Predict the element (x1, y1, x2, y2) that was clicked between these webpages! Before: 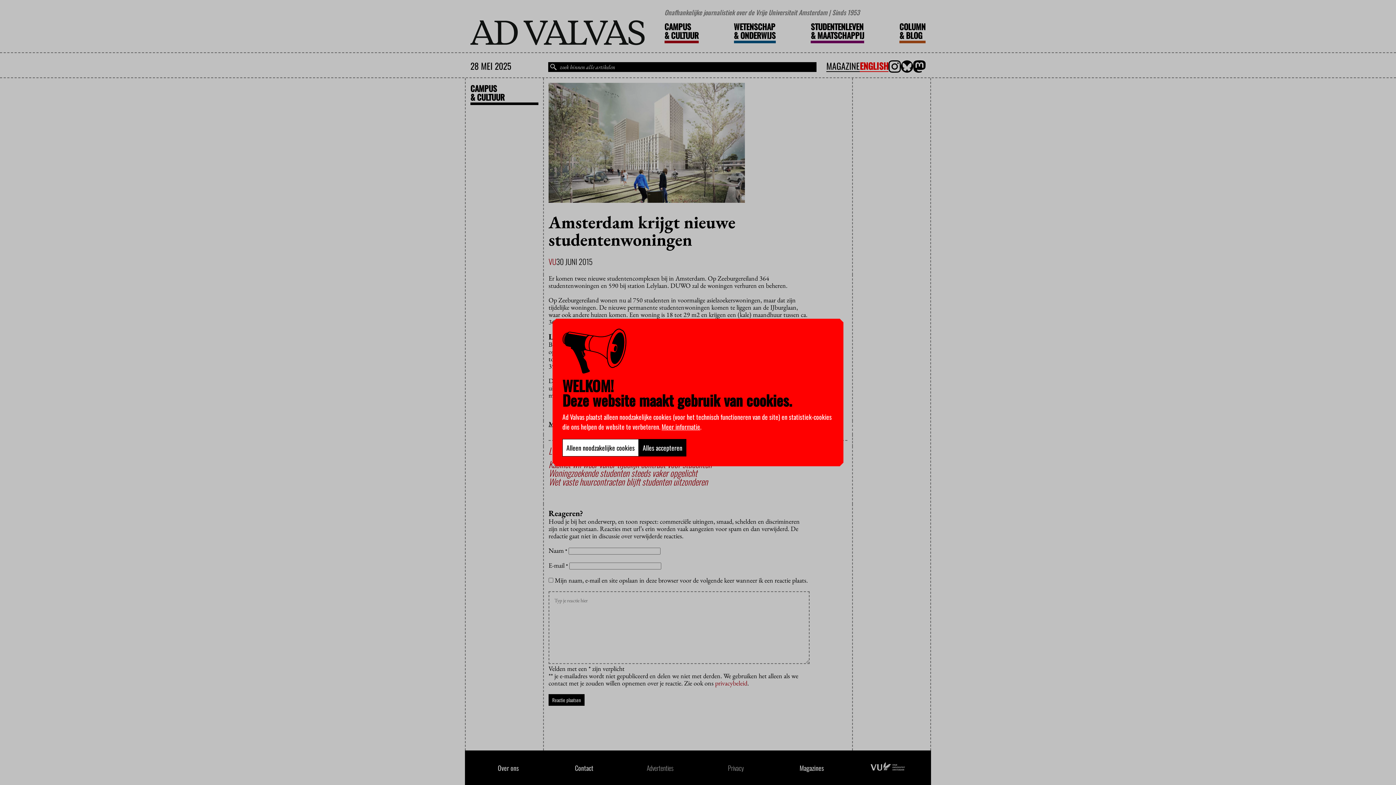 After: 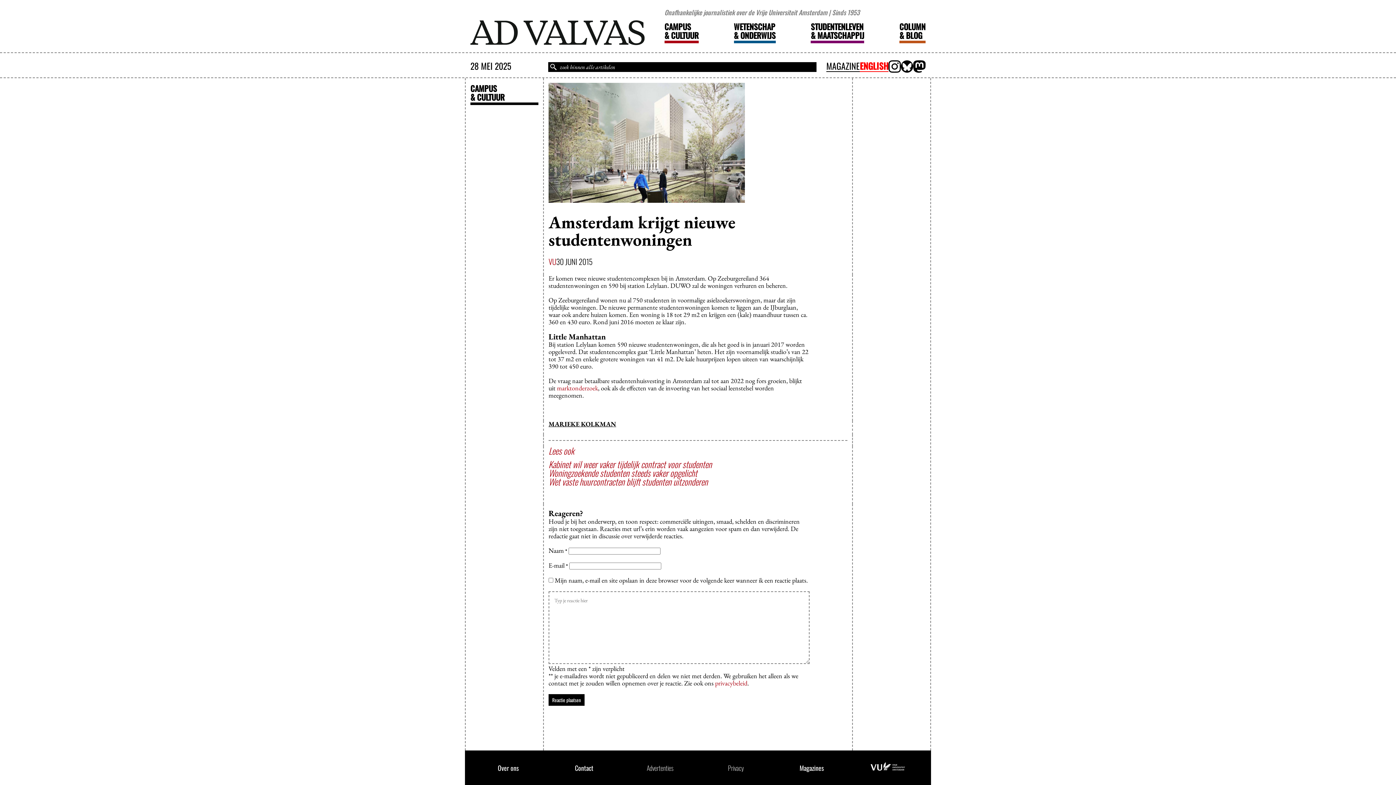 Action: bbox: (638, 439, 686, 456) label: Alles accepteren